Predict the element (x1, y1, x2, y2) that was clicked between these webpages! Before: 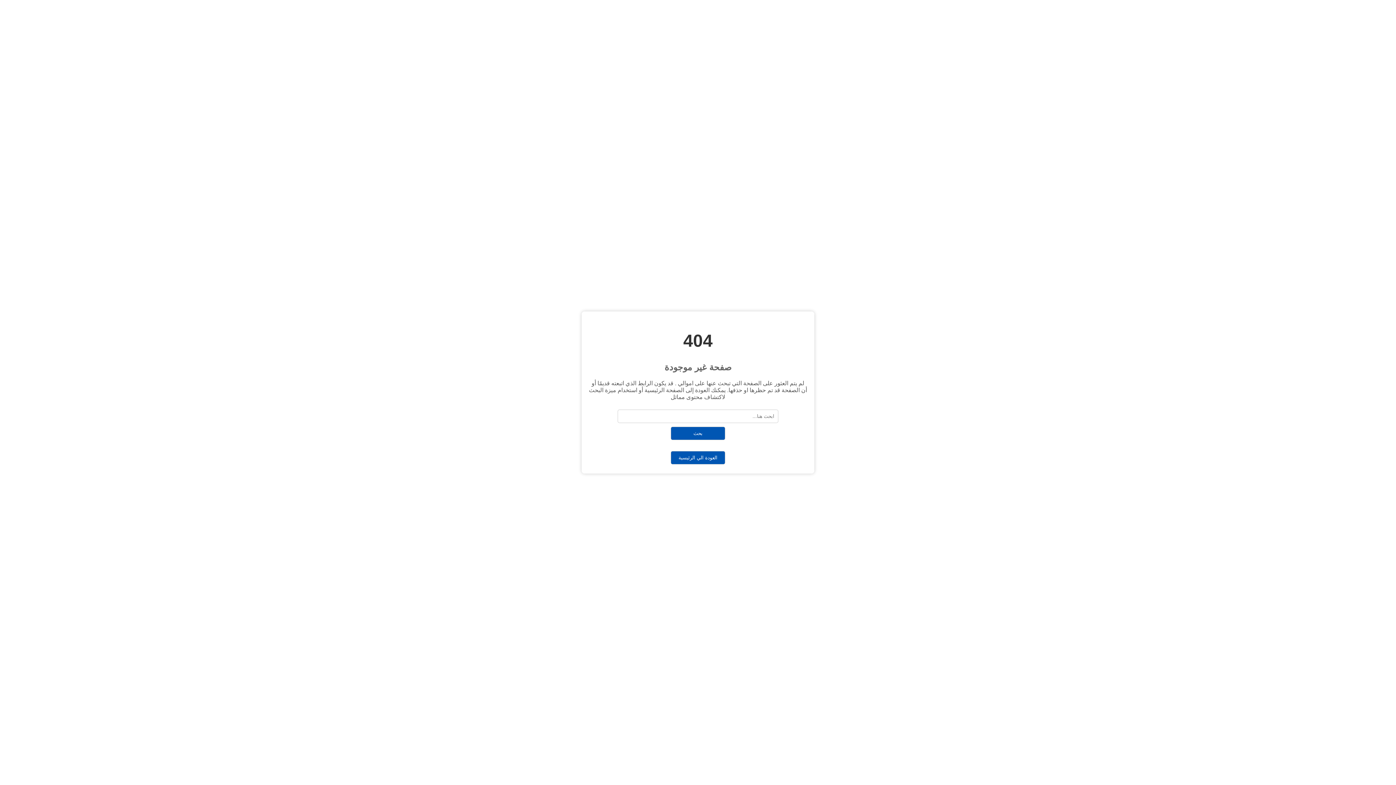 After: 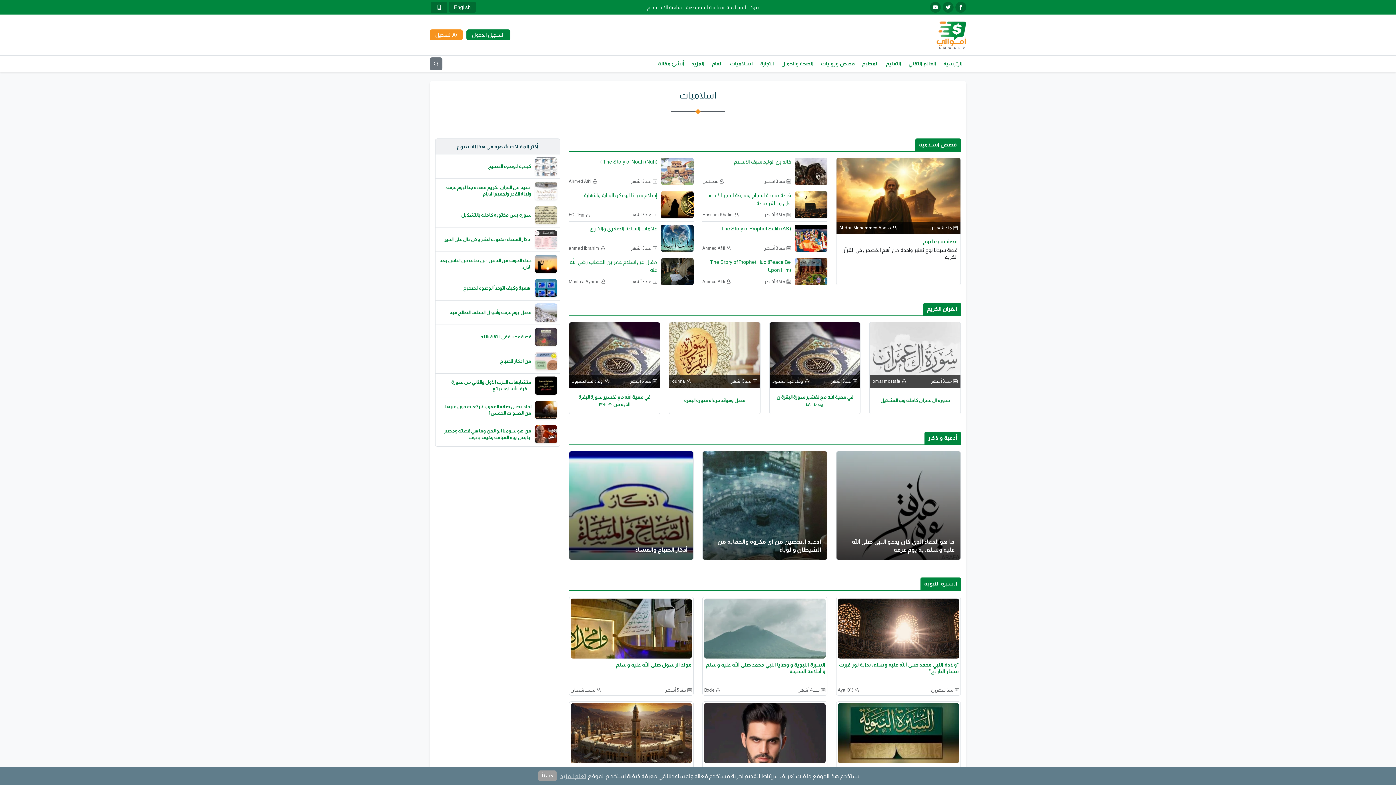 Action: label: العودة الي الرئيسية bbox: (669, 454, 727, 460)